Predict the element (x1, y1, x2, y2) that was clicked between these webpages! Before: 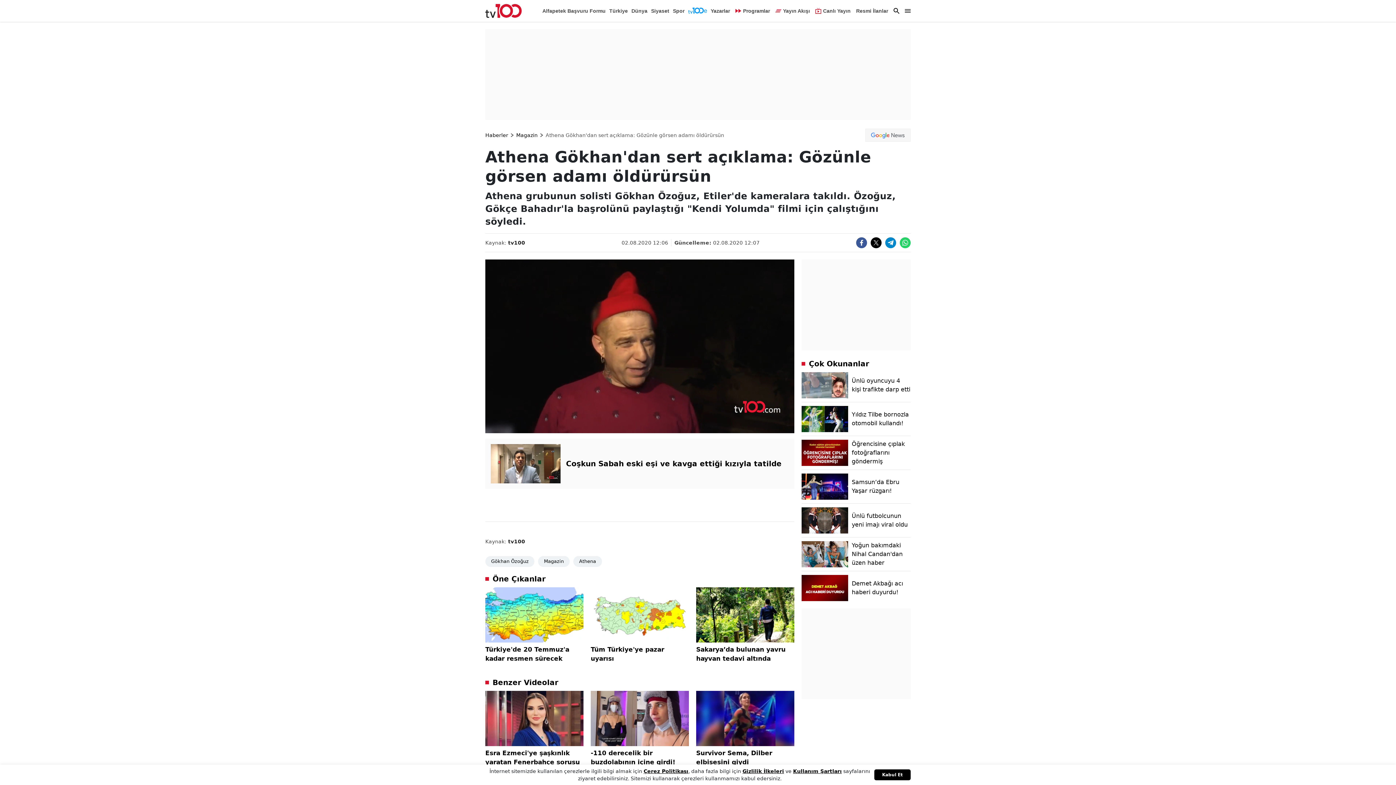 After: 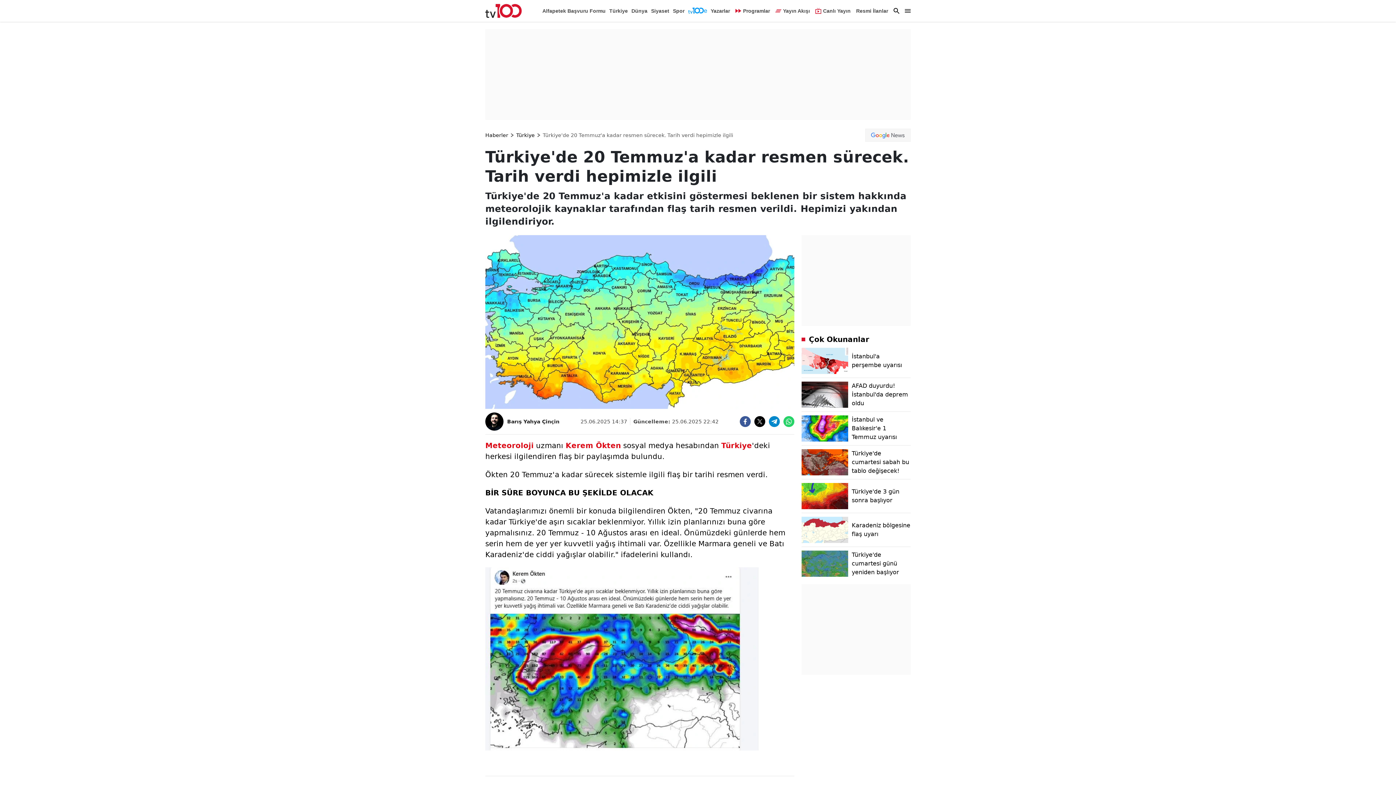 Action: label: Türkiye'de 20 Temmuz'a kadar resmen sürecek bbox: (485, 638, 583, 656)